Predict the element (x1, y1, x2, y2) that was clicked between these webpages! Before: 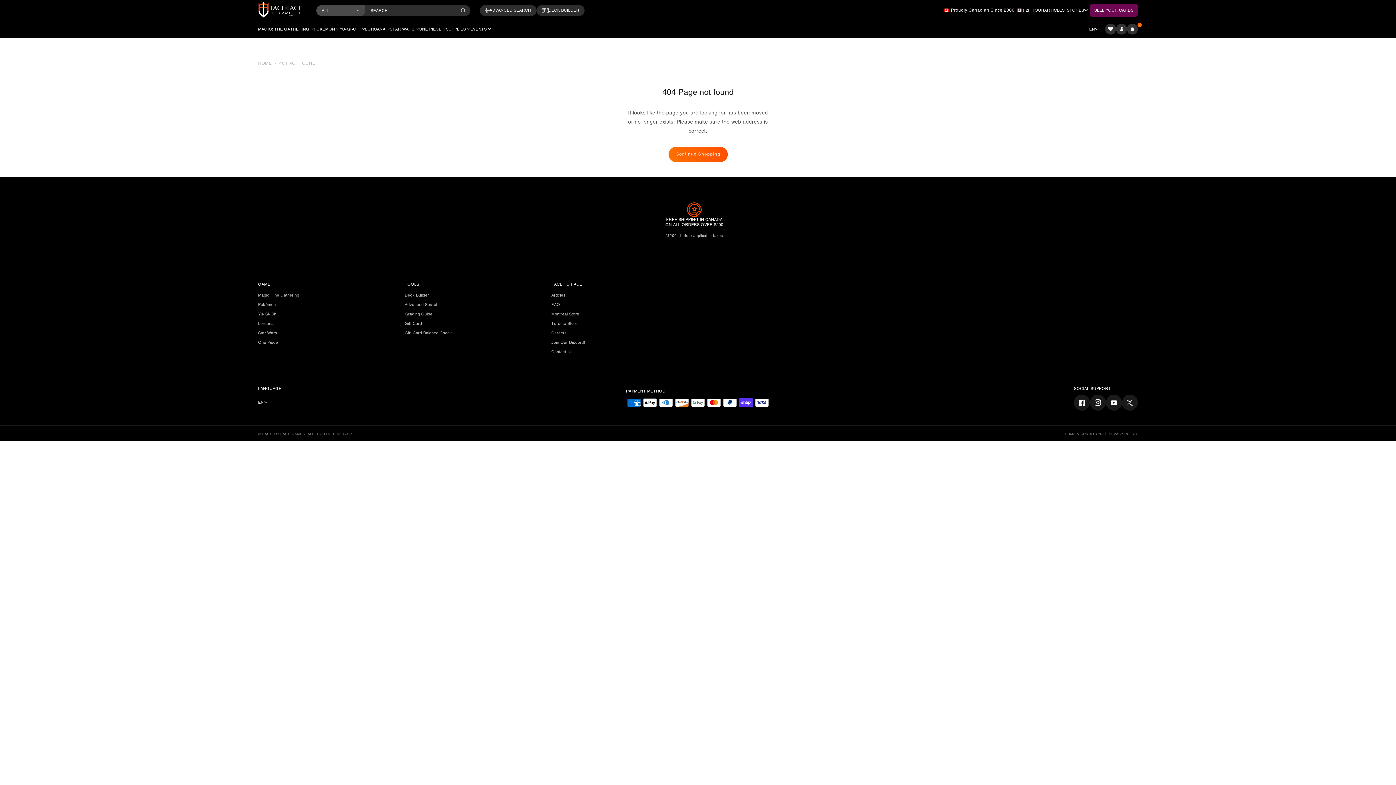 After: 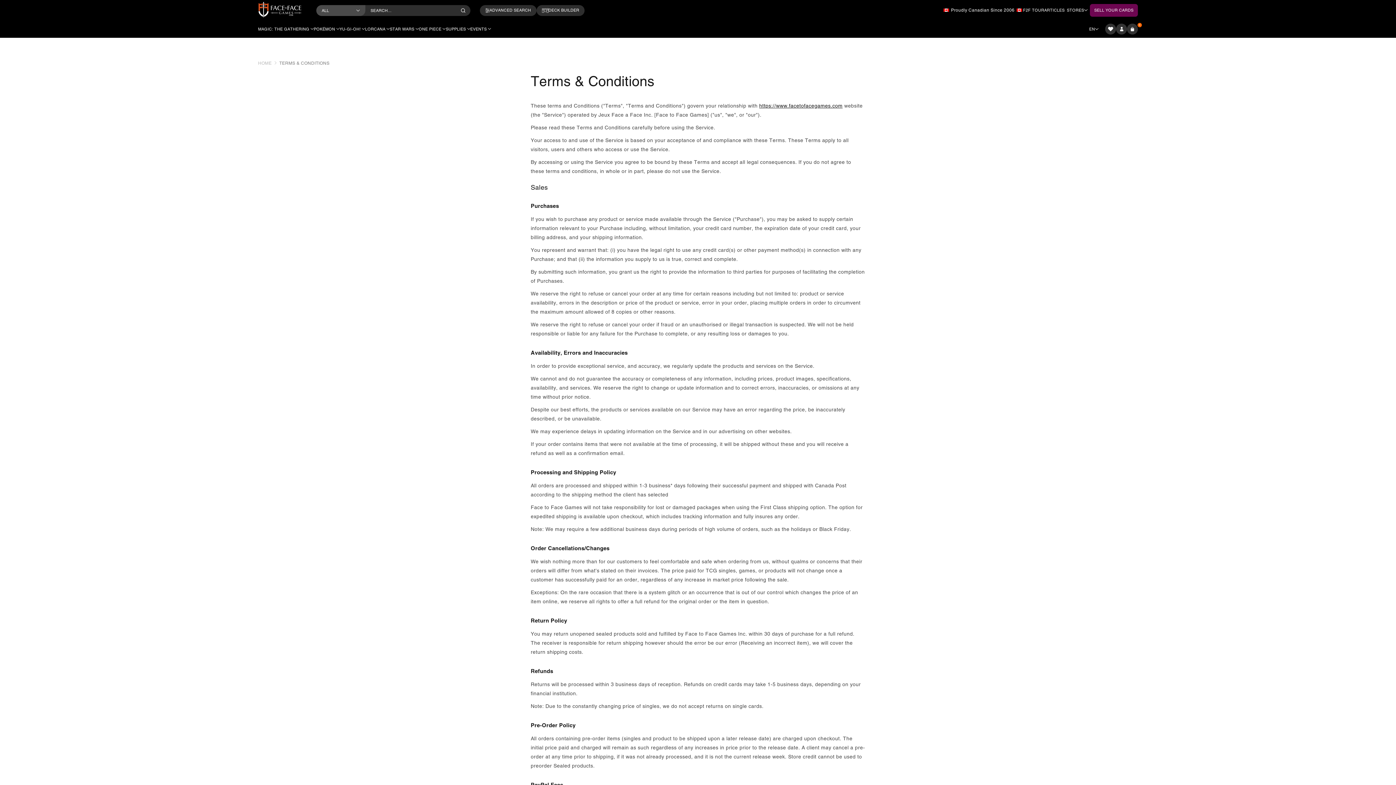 Action: label: TERMS & CONDITIONS bbox: (1063, 431, 1106, 436)